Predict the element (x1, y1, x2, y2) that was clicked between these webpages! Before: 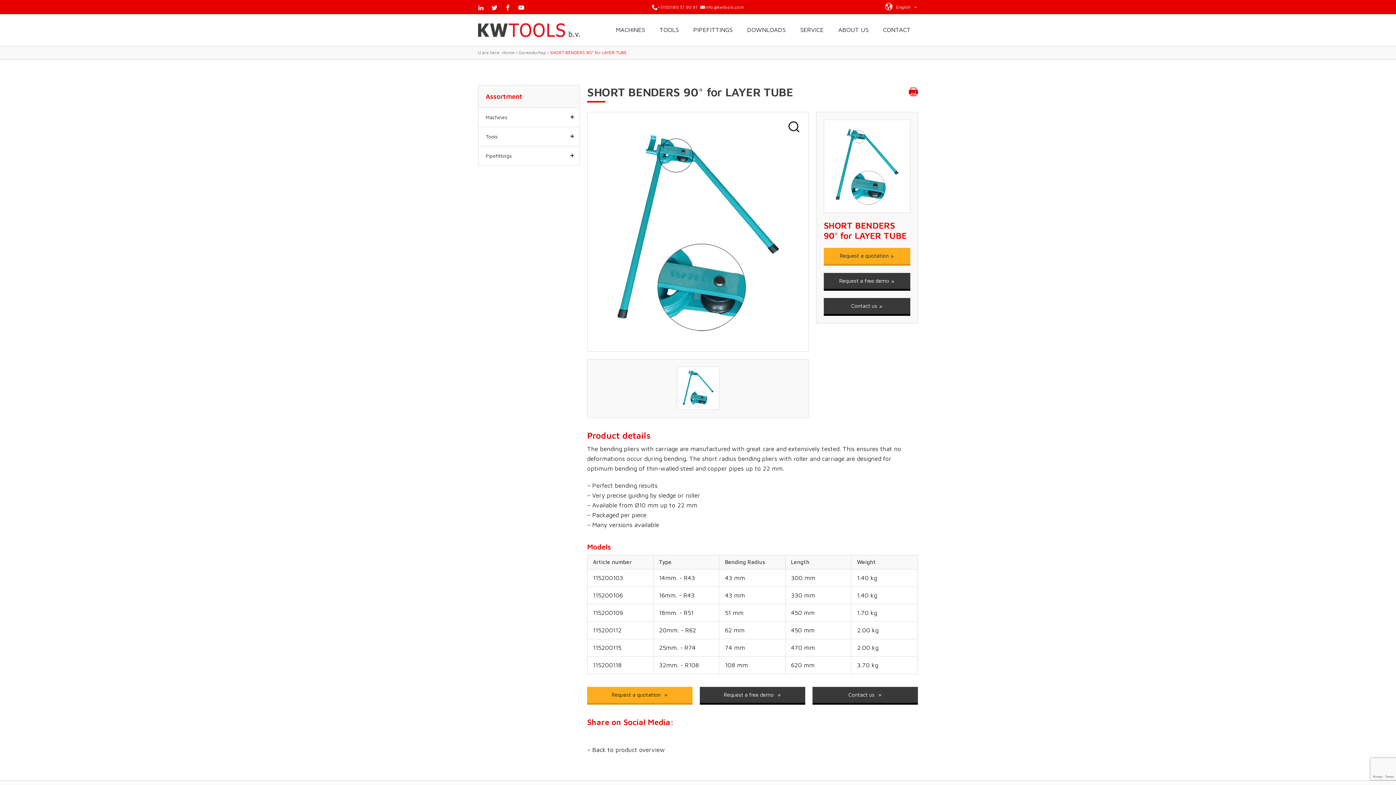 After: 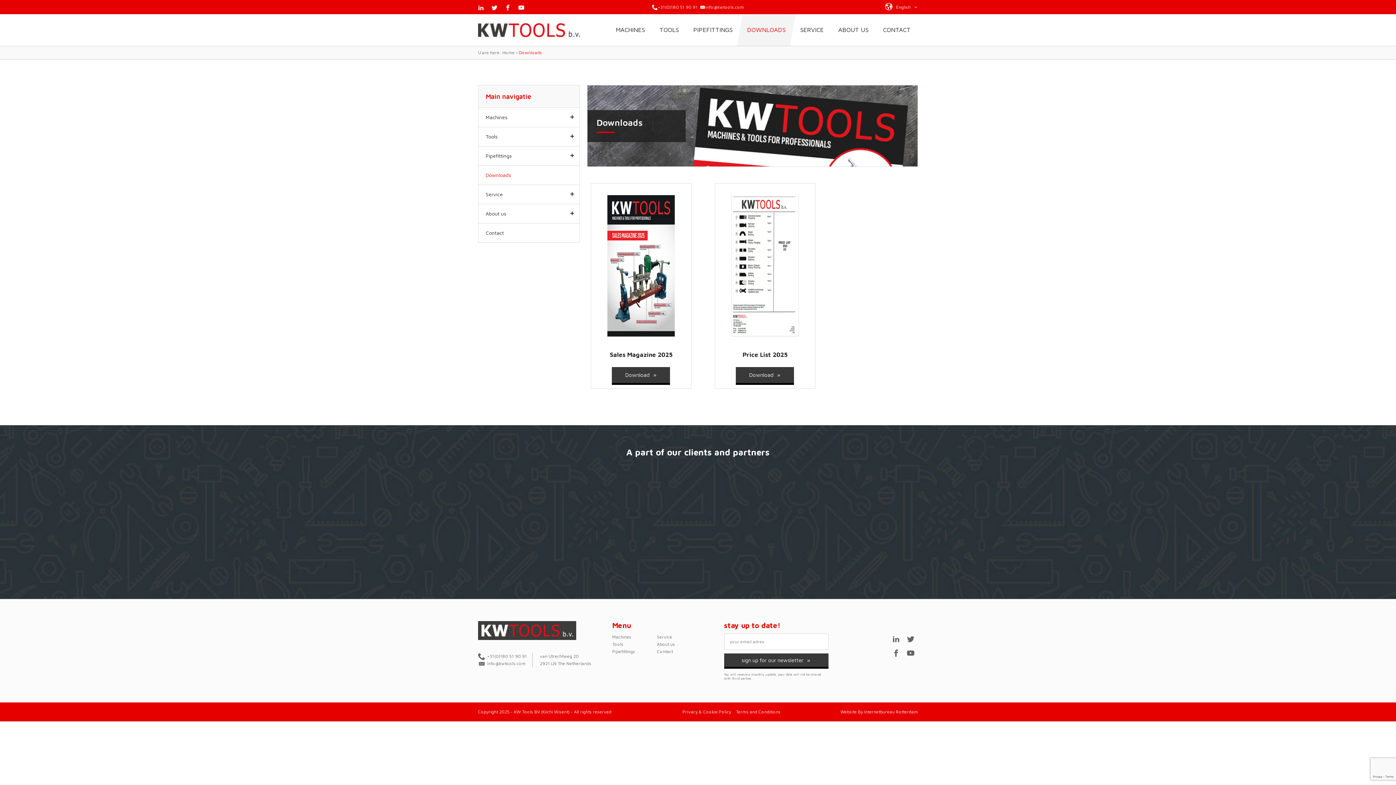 Action: bbox: (740, 14, 793, 45) label: DOWNLOADS